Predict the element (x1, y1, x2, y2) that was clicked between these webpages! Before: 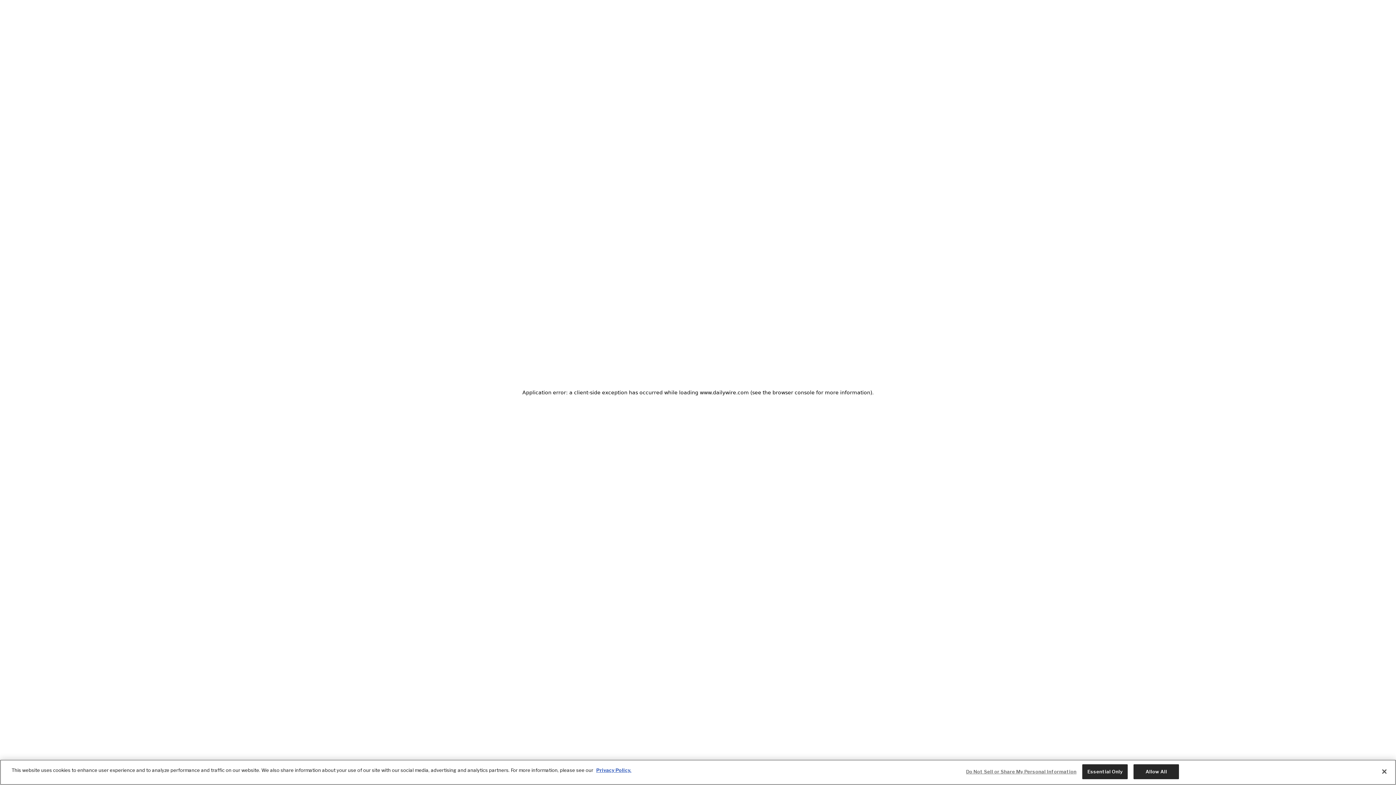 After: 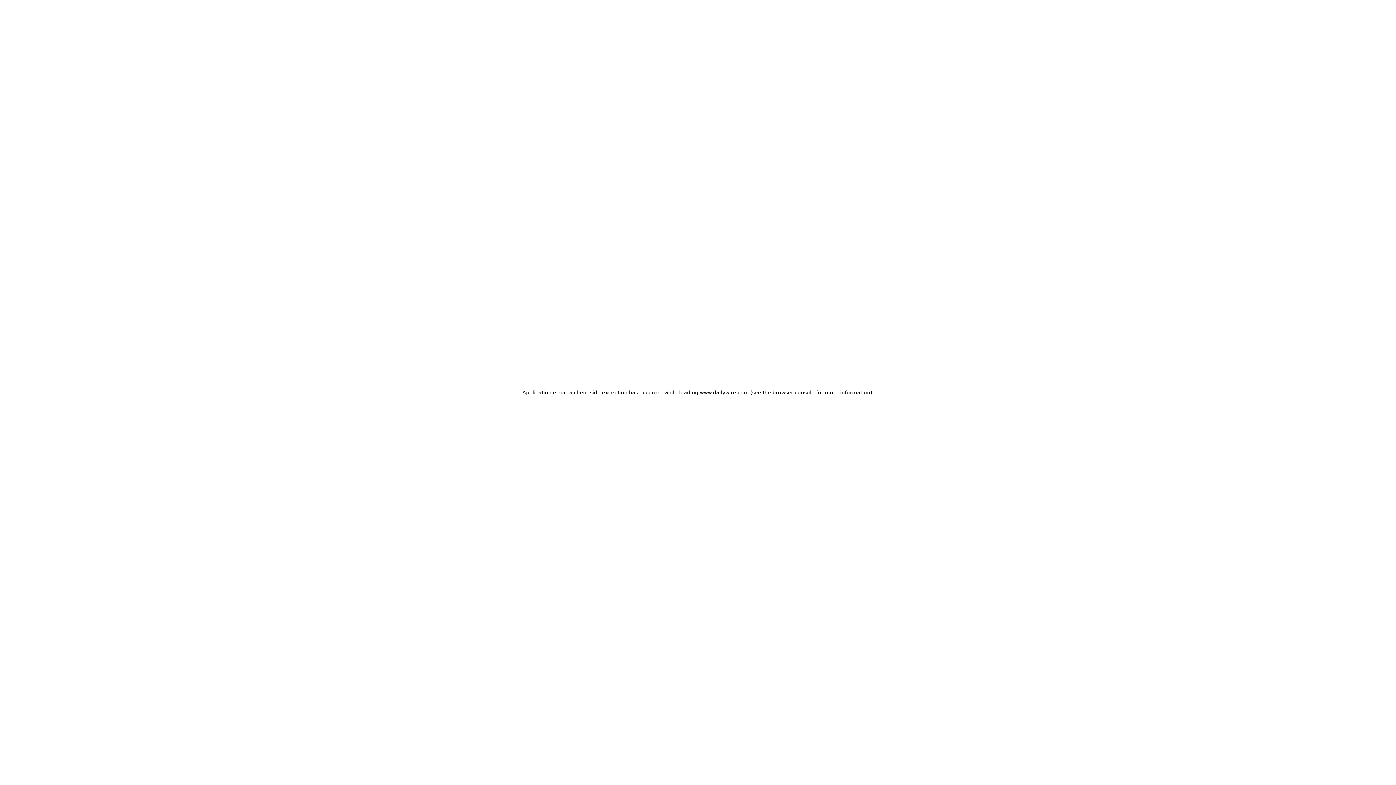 Action: bbox: (1133, 764, 1179, 779) label: Allow All